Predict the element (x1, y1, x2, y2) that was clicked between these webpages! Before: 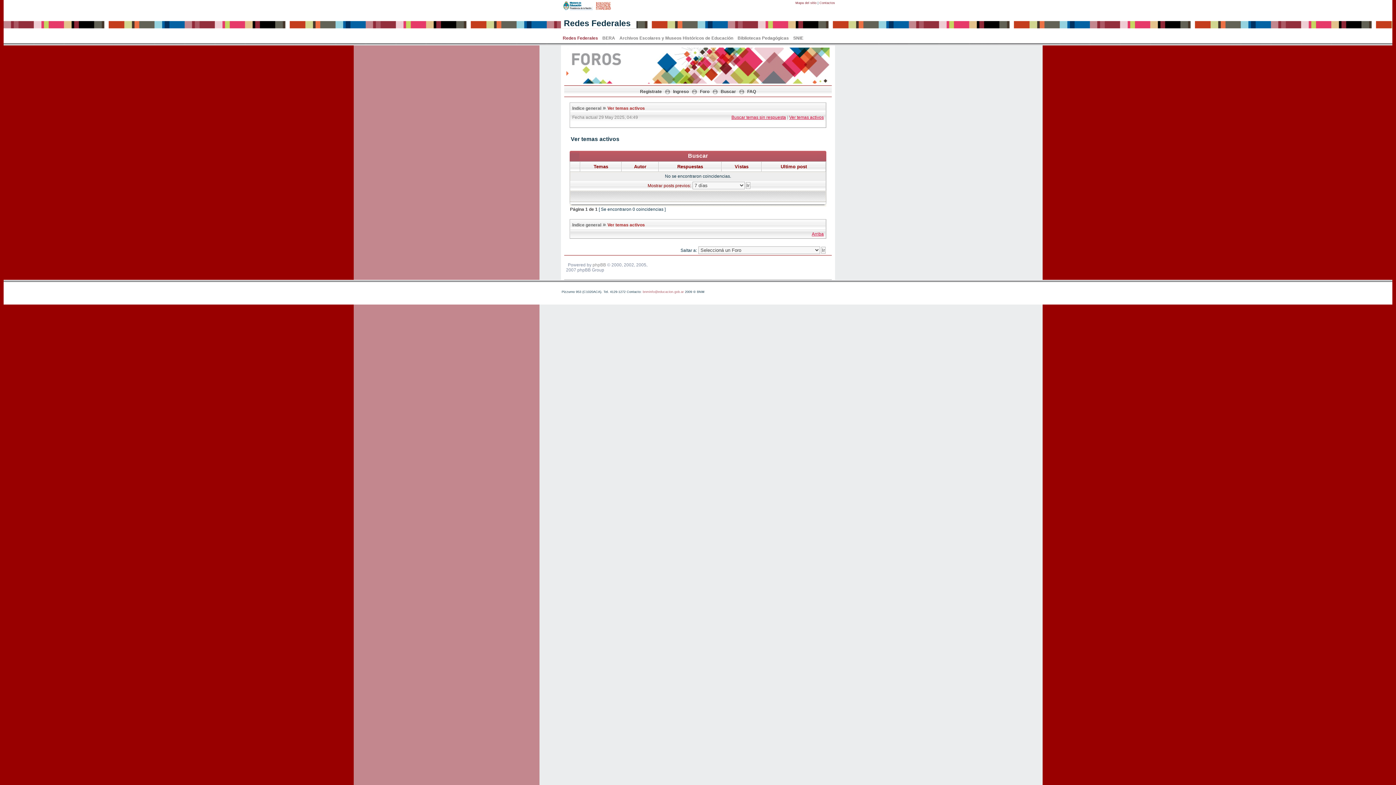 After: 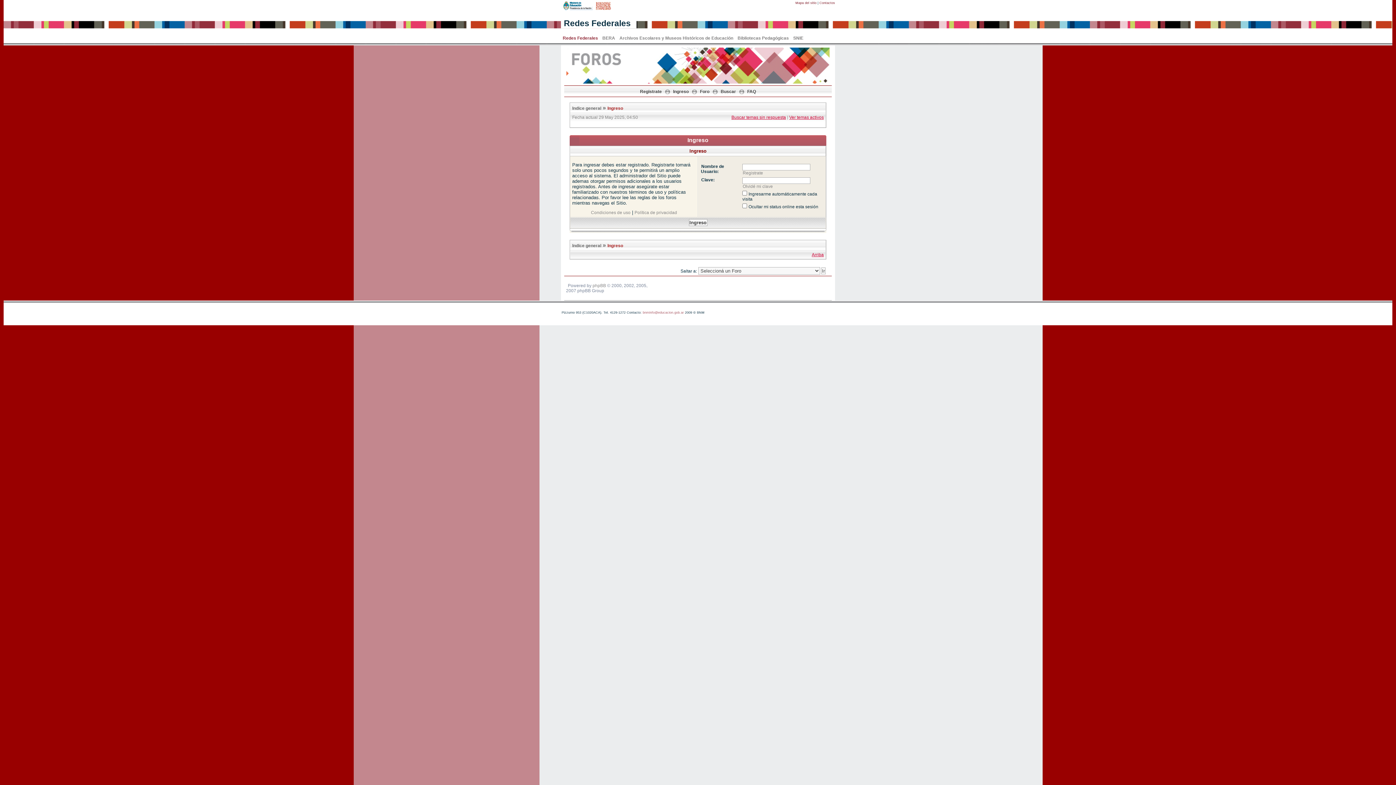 Action: label: Ingreso bbox: (673, 89, 688, 94)